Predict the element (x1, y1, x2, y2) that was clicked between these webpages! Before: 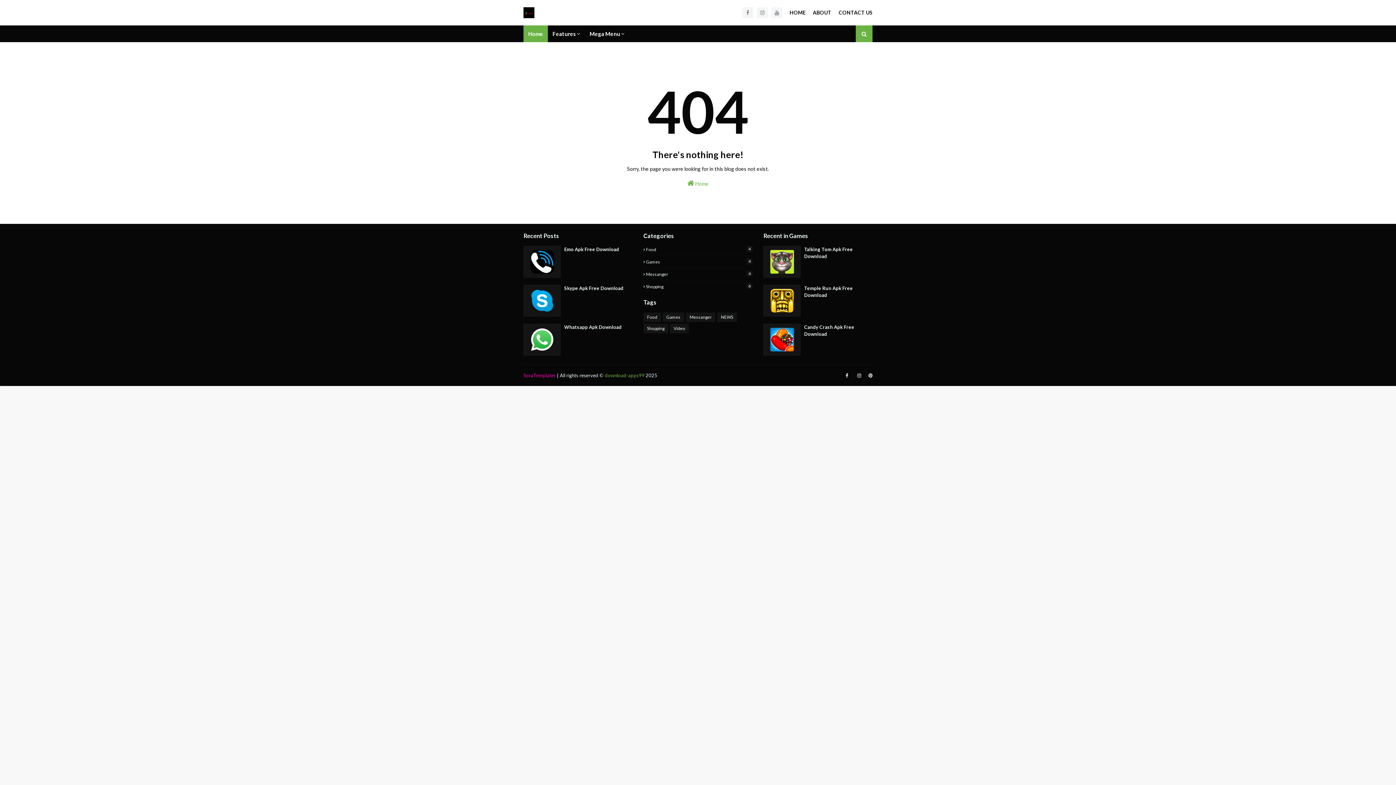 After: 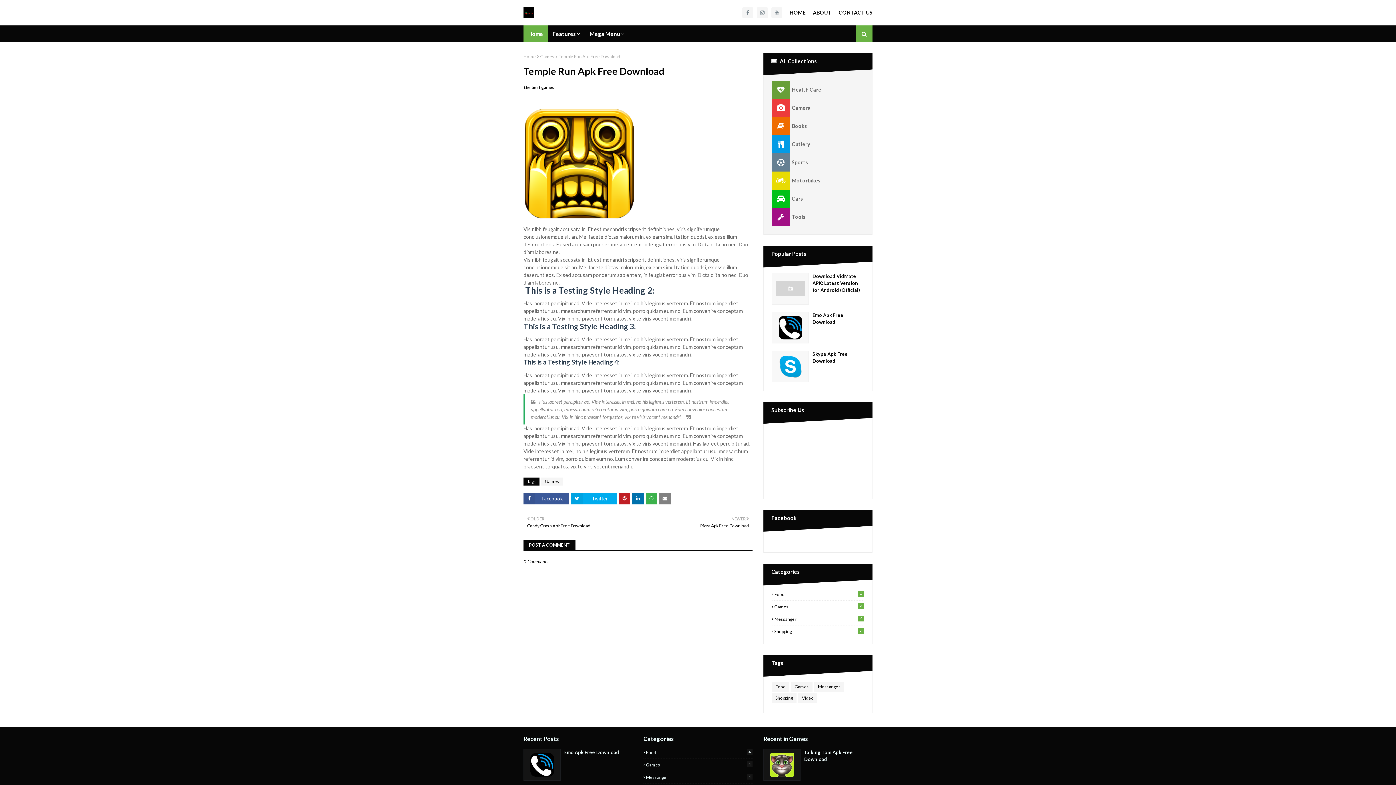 Action: bbox: (764, 285, 800, 316)